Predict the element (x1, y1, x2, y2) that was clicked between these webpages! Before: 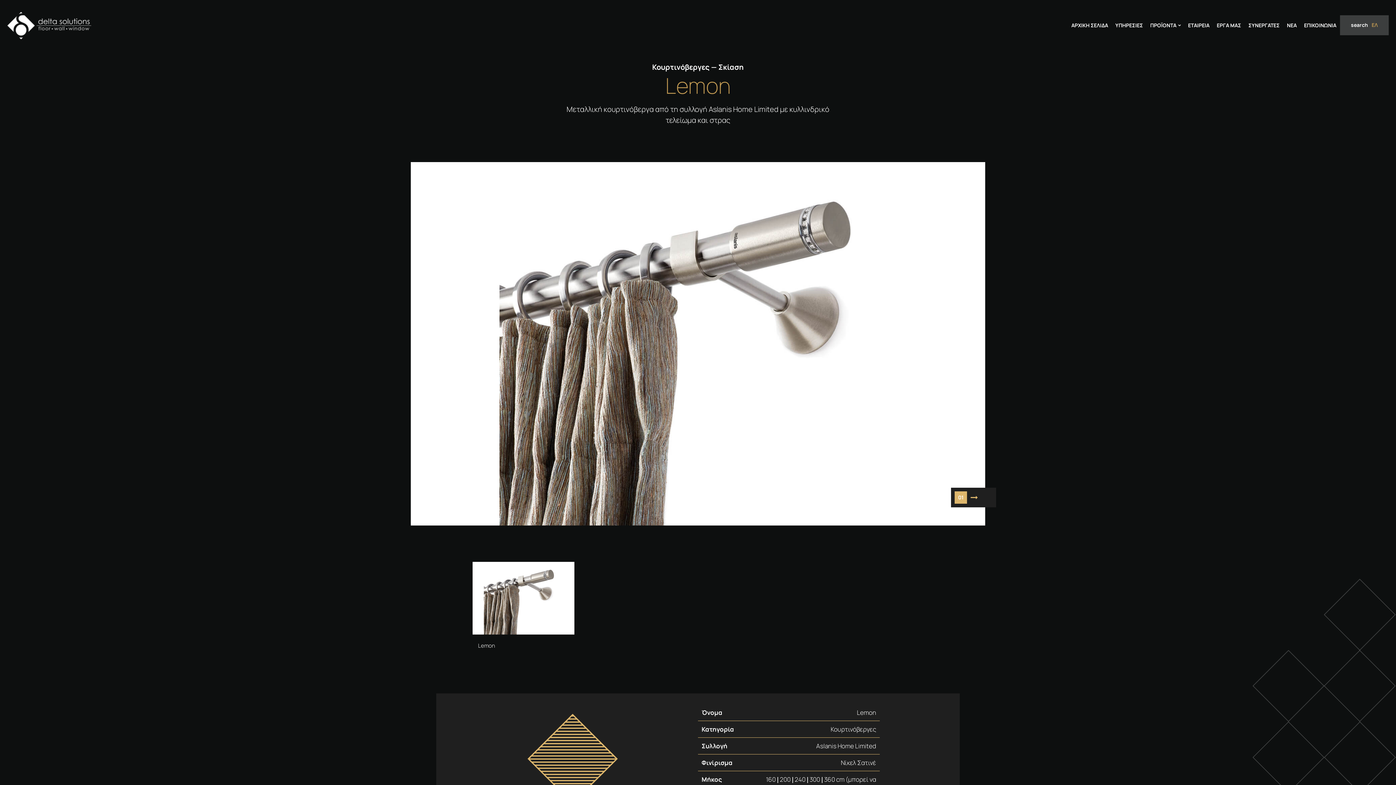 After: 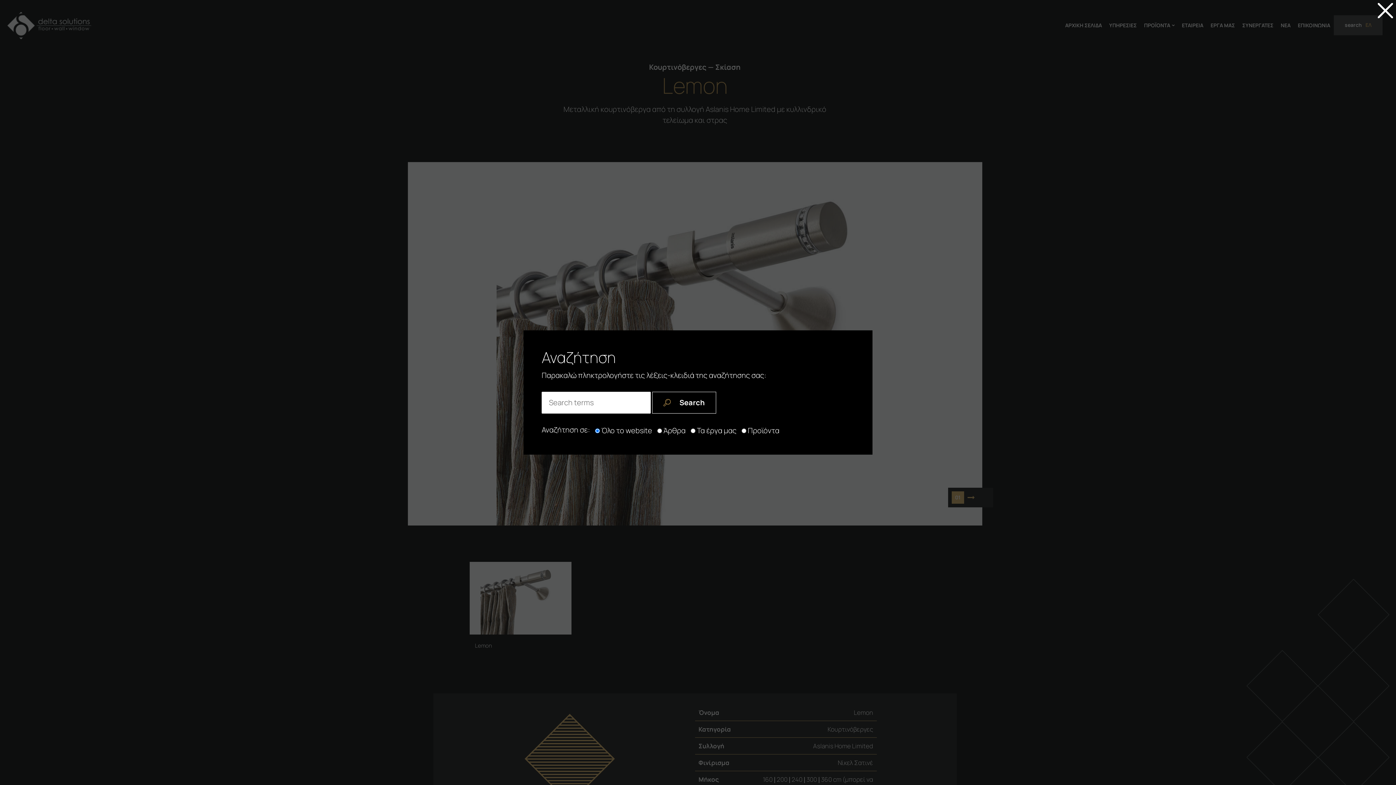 Action: label: search bbox: (1351, 21, 1368, 28)